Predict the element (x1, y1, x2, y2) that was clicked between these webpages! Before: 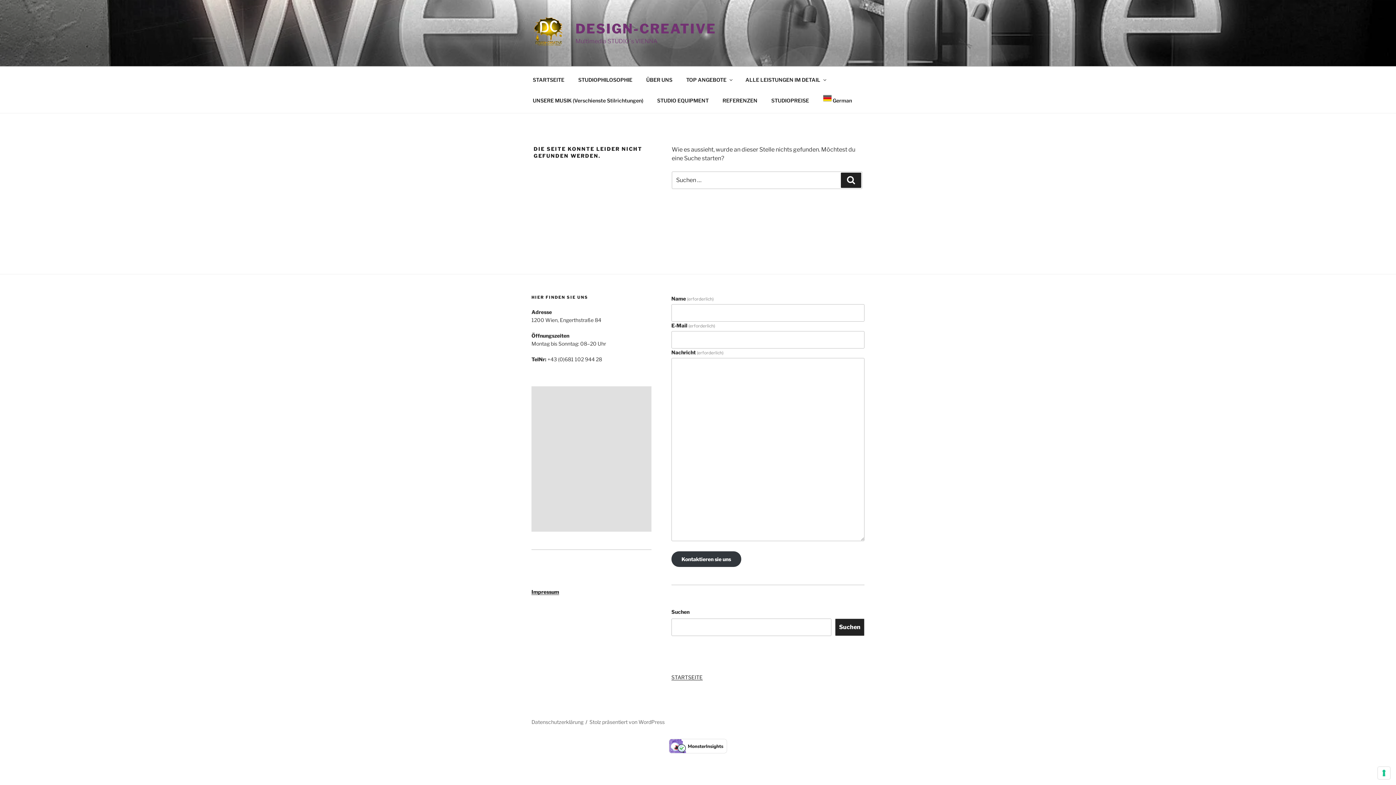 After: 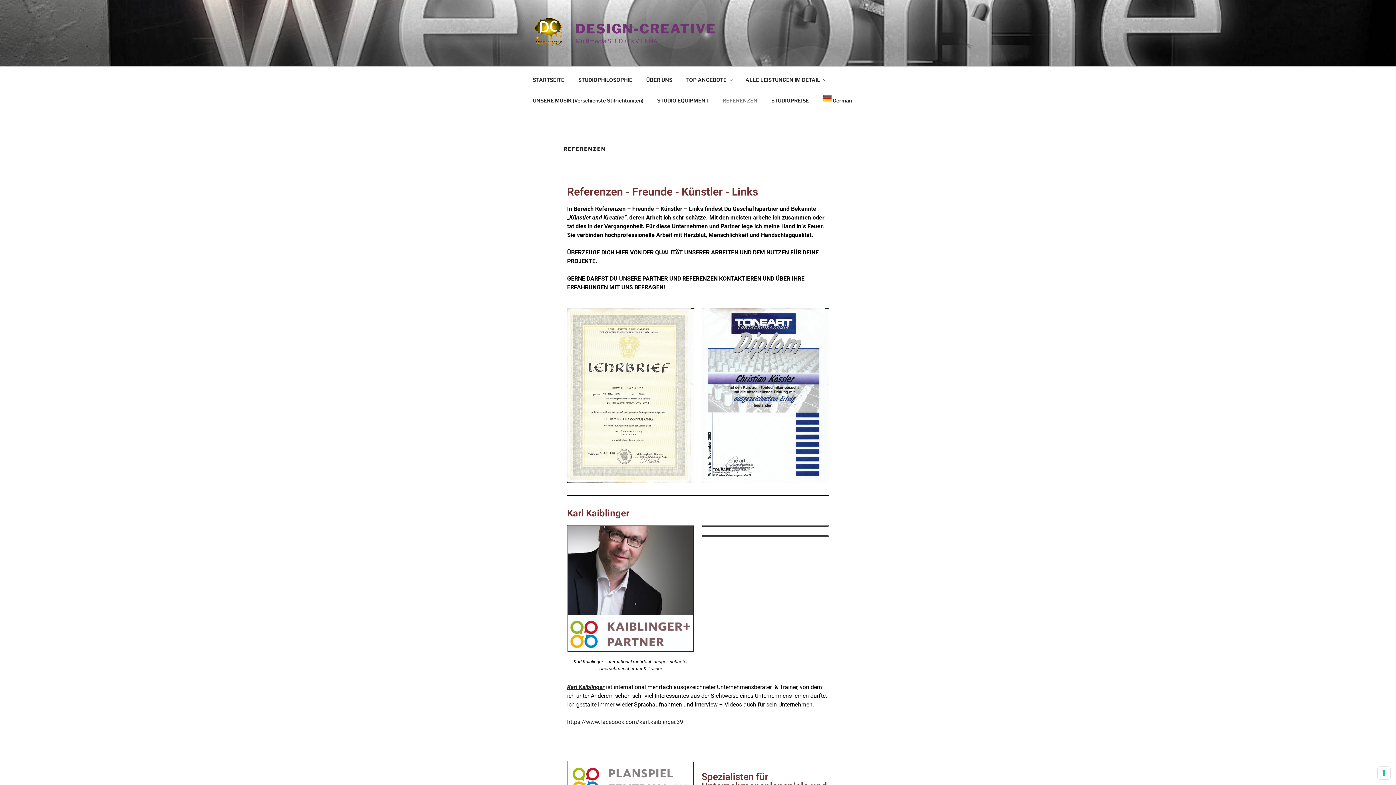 Action: label: REFERENZEN bbox: (716, 91, 764, 109)